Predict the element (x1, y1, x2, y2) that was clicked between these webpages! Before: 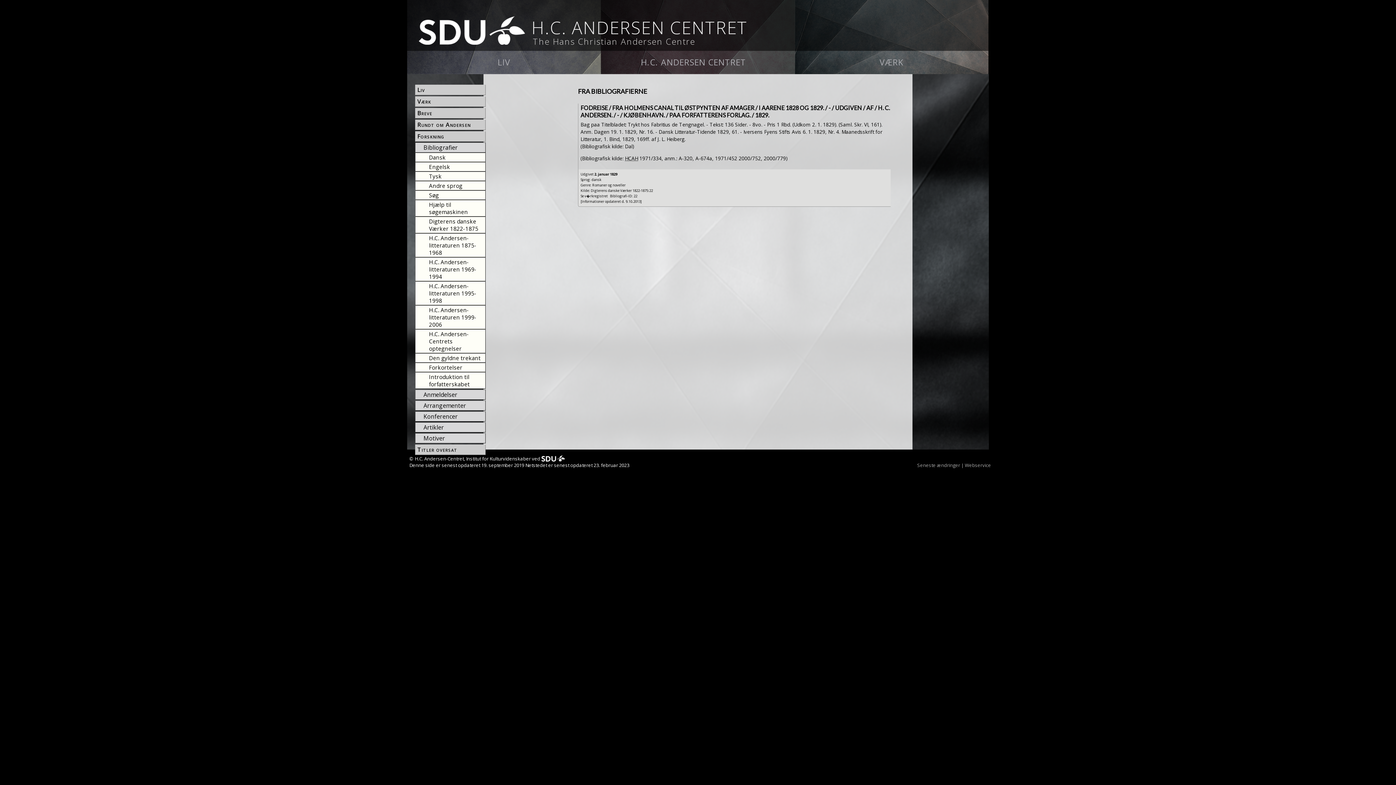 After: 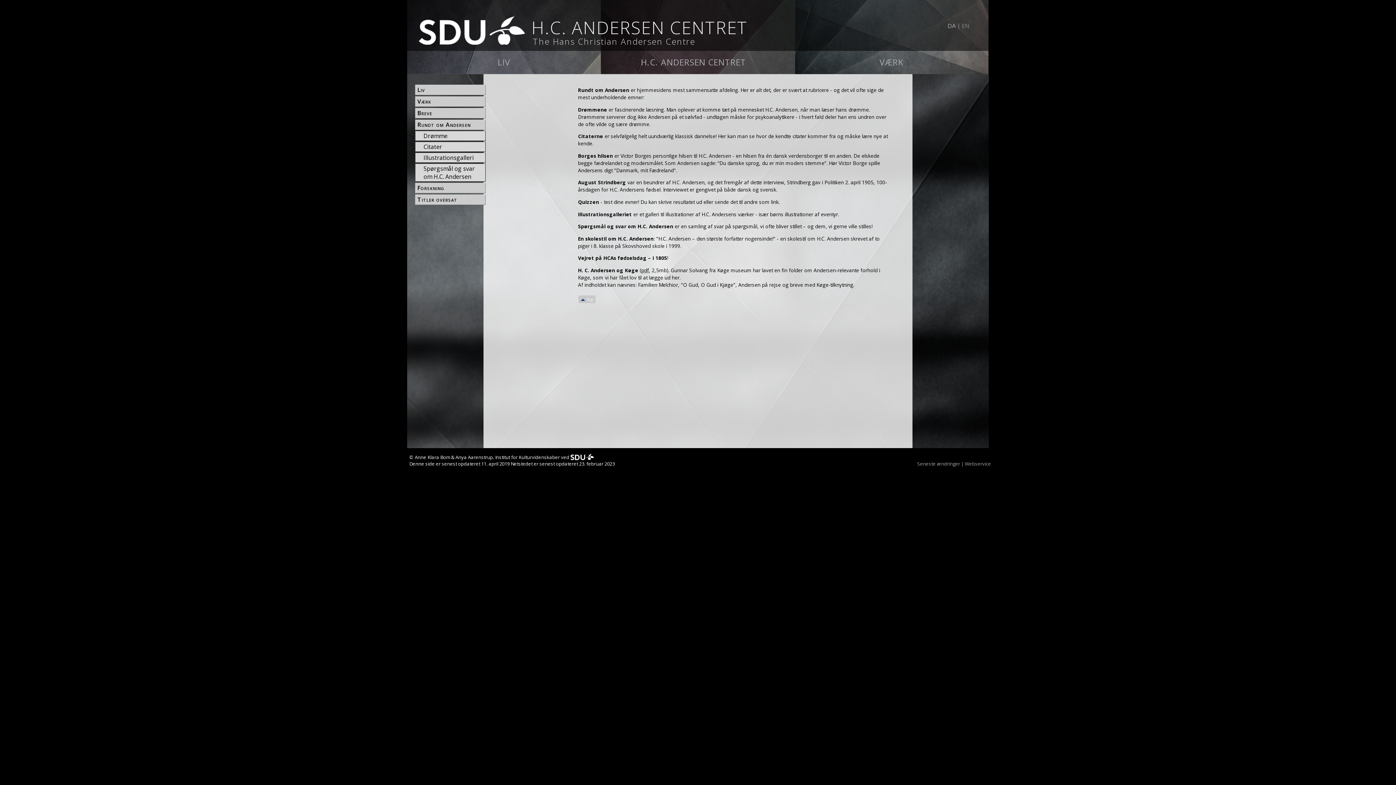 Action: label: Rundt om Andersen bbox: (416, 115, 485, 123)